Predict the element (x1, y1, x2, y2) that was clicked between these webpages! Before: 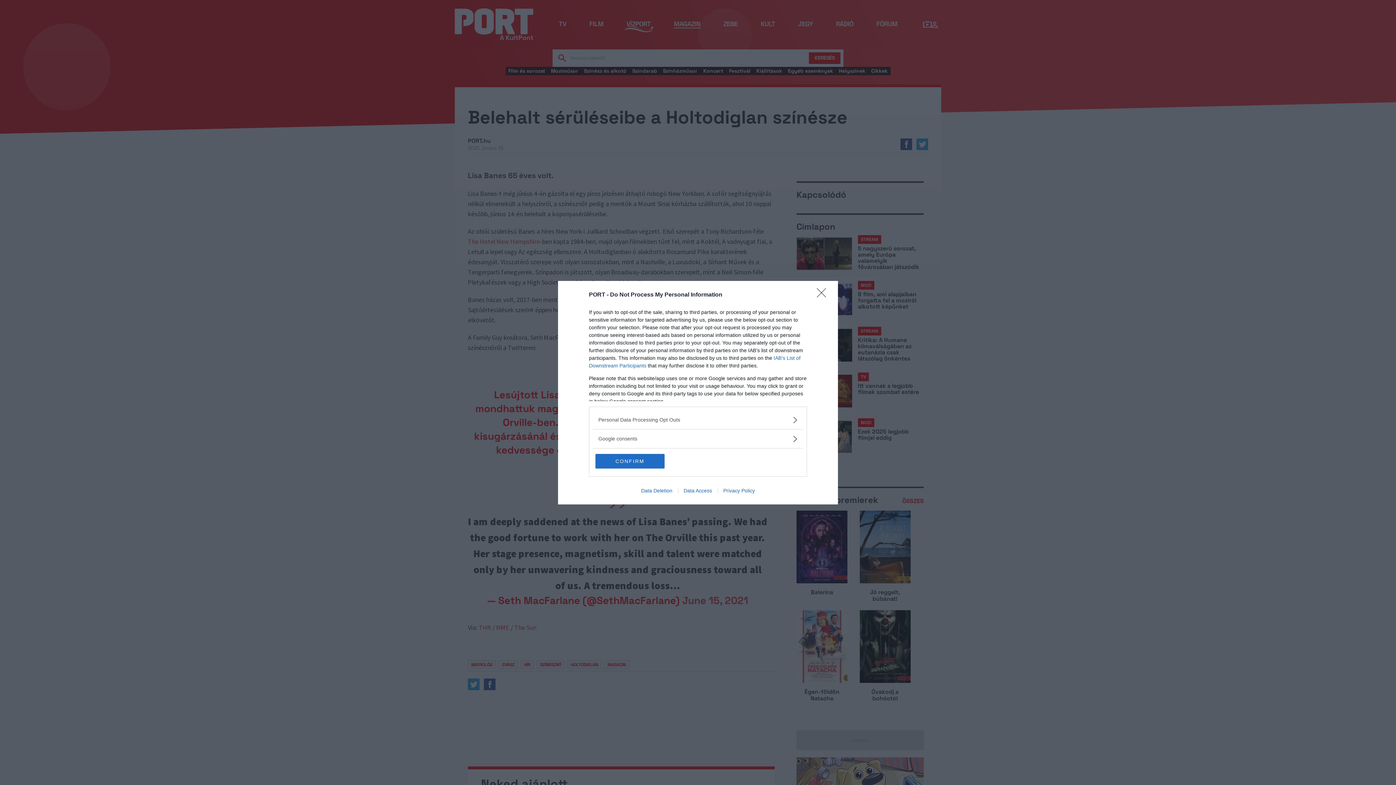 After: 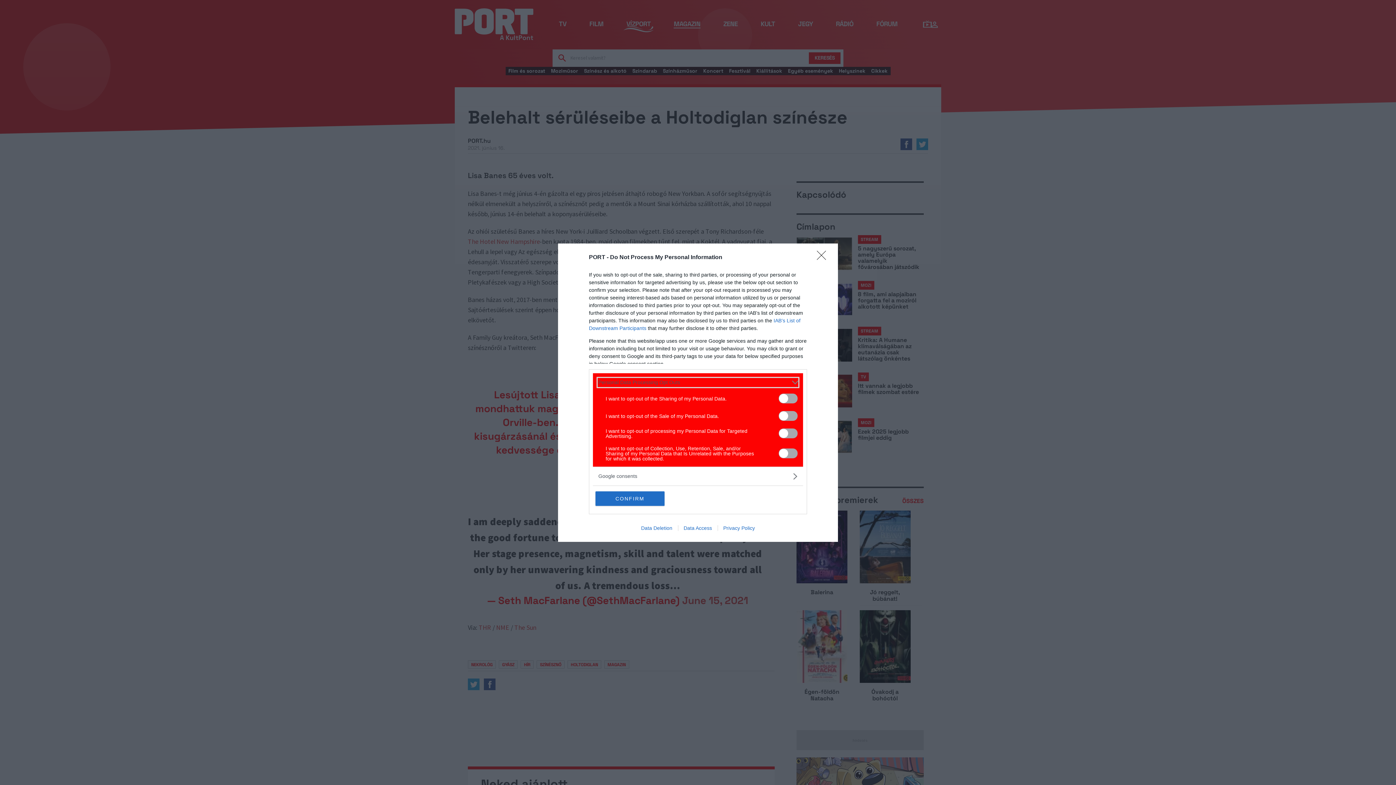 Action: label: Opt-Outs bbox: (598, 416, 797, 423)